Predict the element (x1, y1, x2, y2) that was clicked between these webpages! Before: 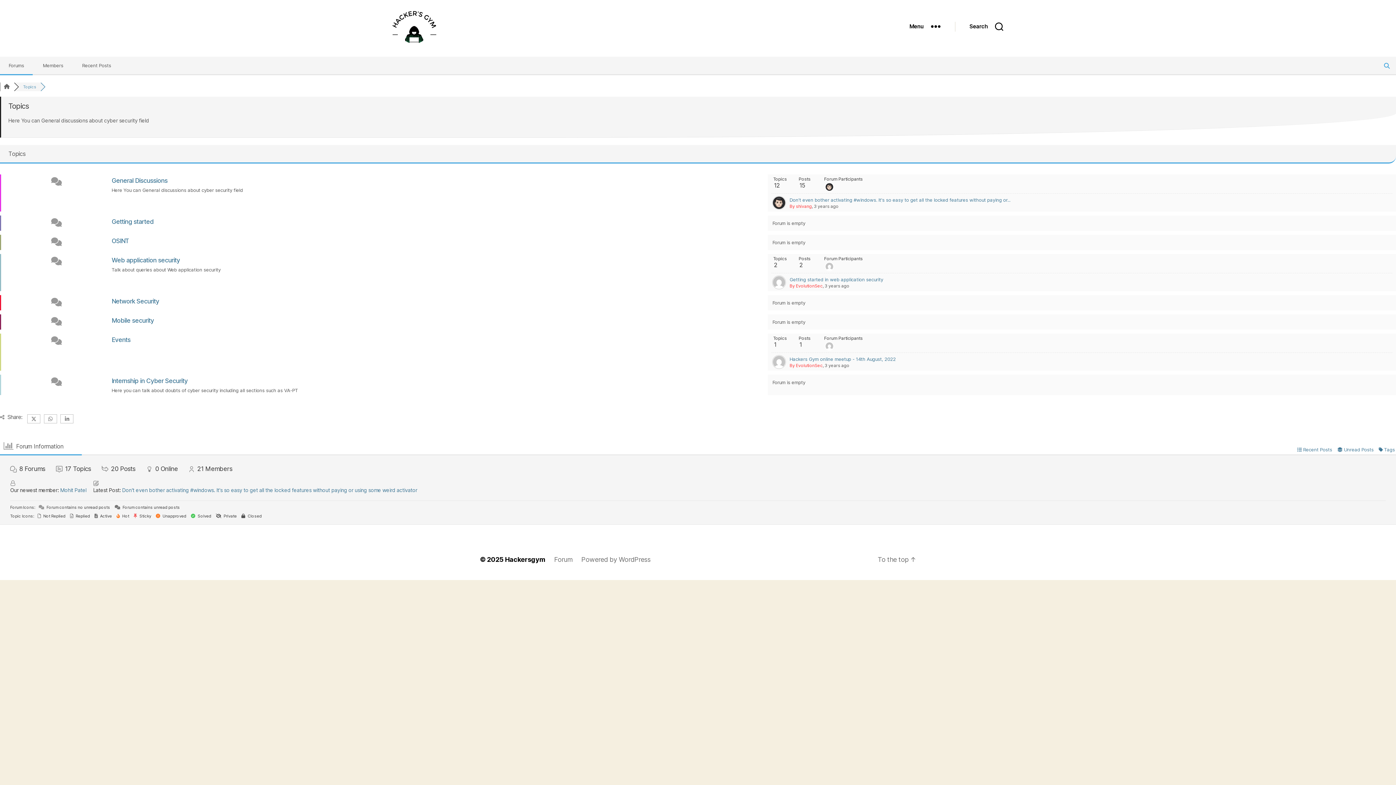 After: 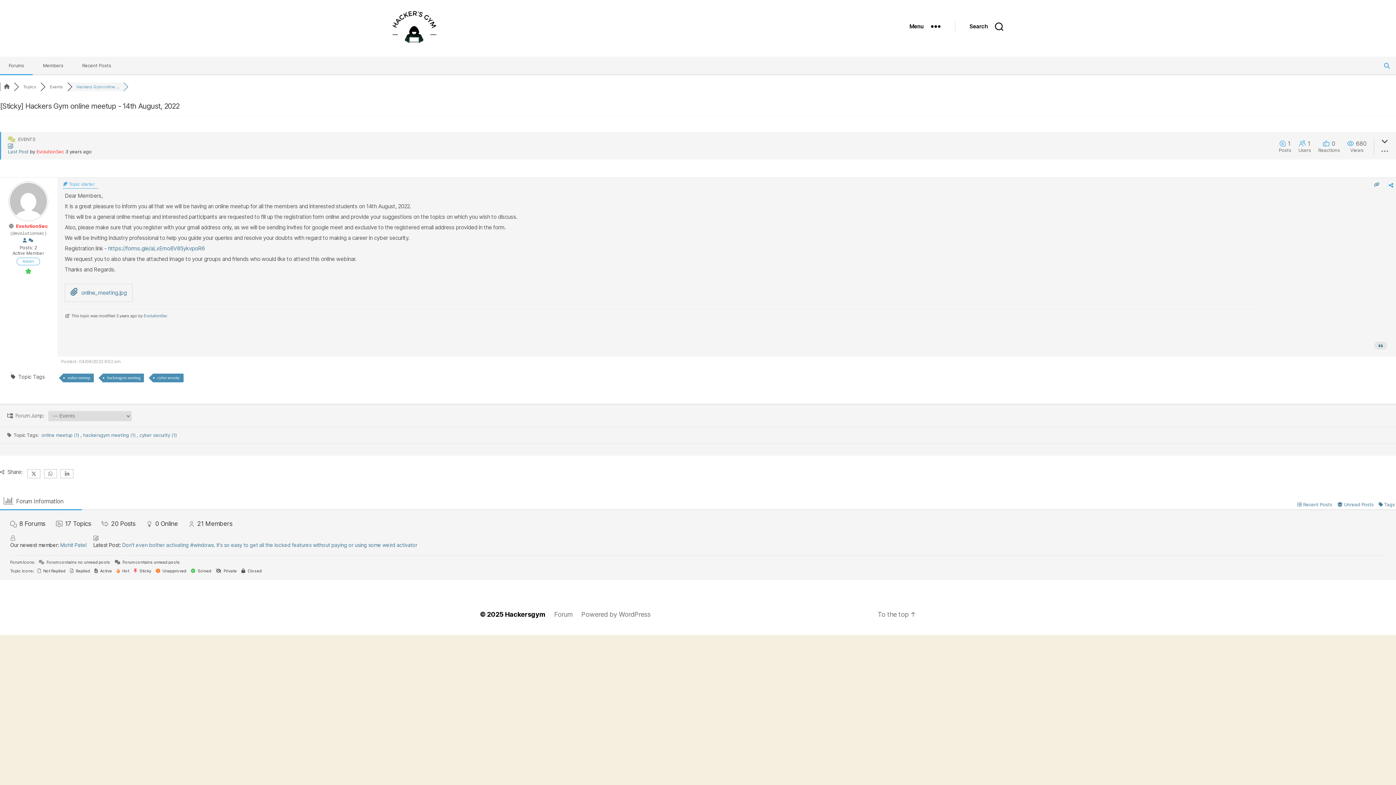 Action: bbox: (789, 356, 895, 362) label: Hackers Gym online meetup - 14th August, 2022